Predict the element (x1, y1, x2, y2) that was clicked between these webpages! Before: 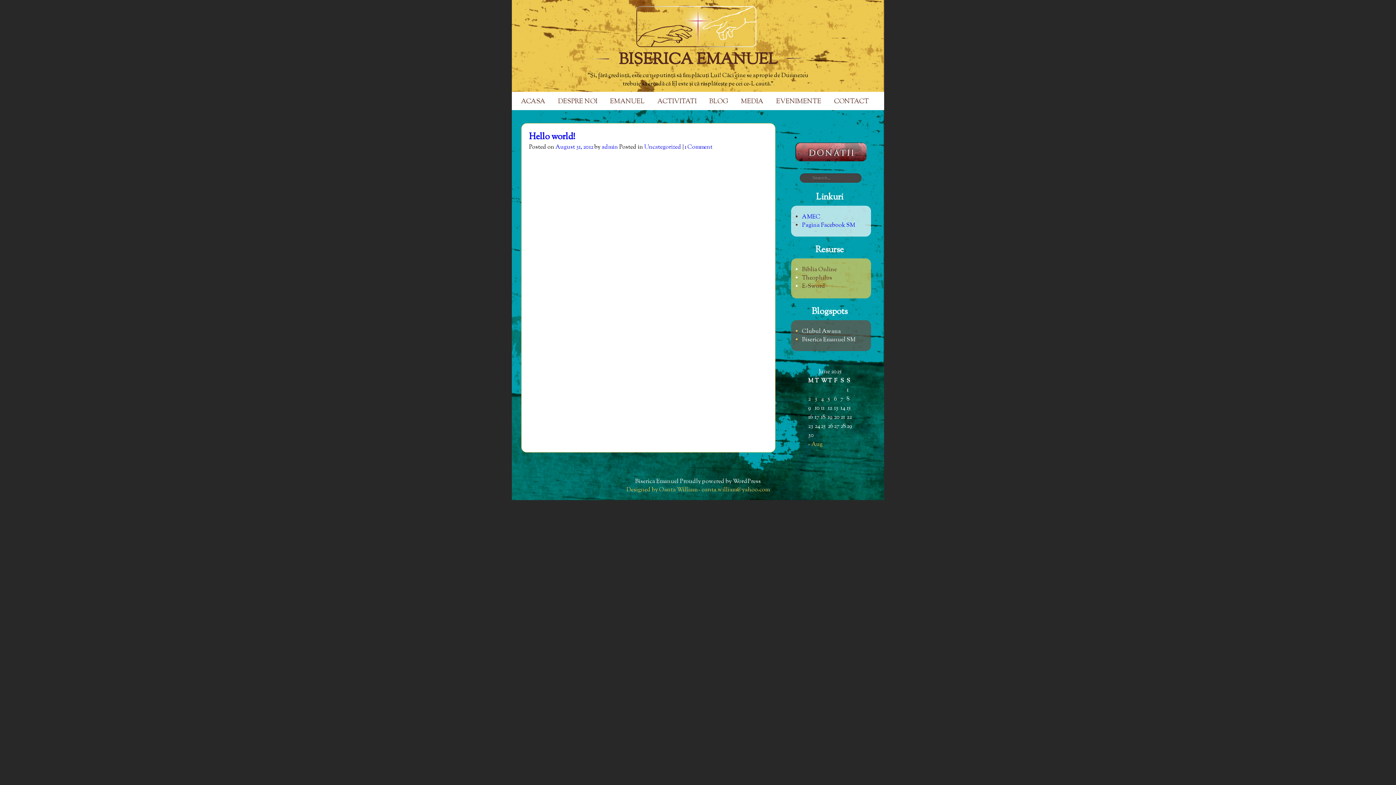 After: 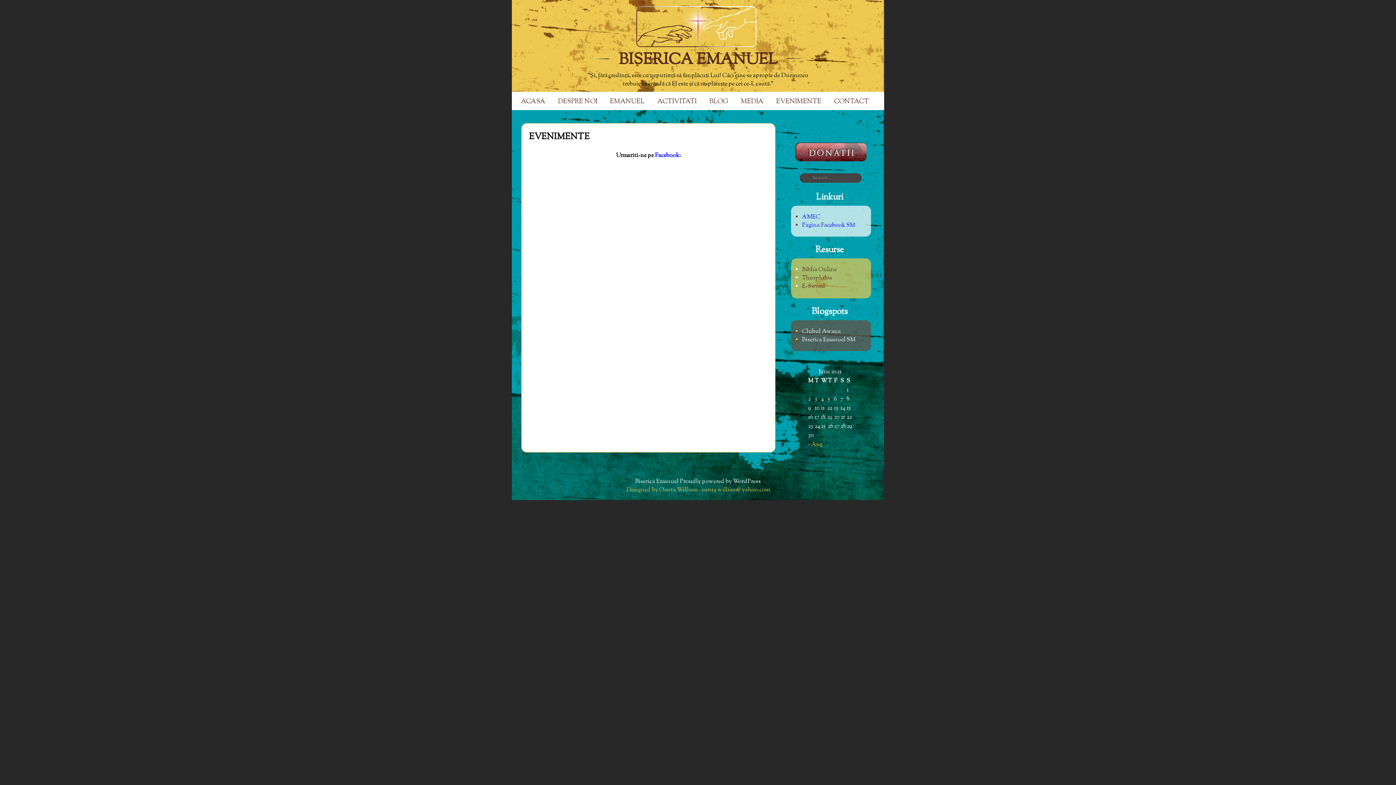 Action: bbox: (772, 92, 825, 110) label: EVENIMENTE